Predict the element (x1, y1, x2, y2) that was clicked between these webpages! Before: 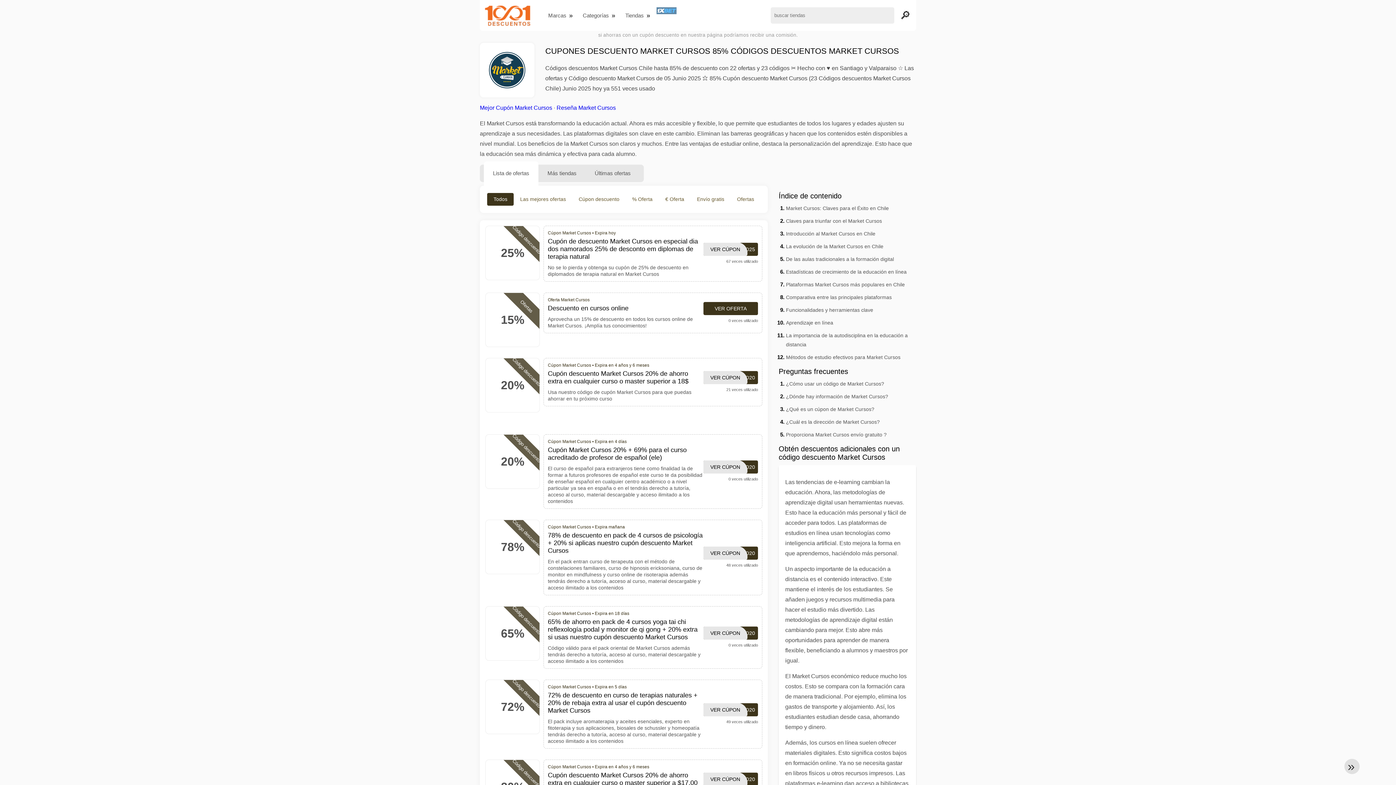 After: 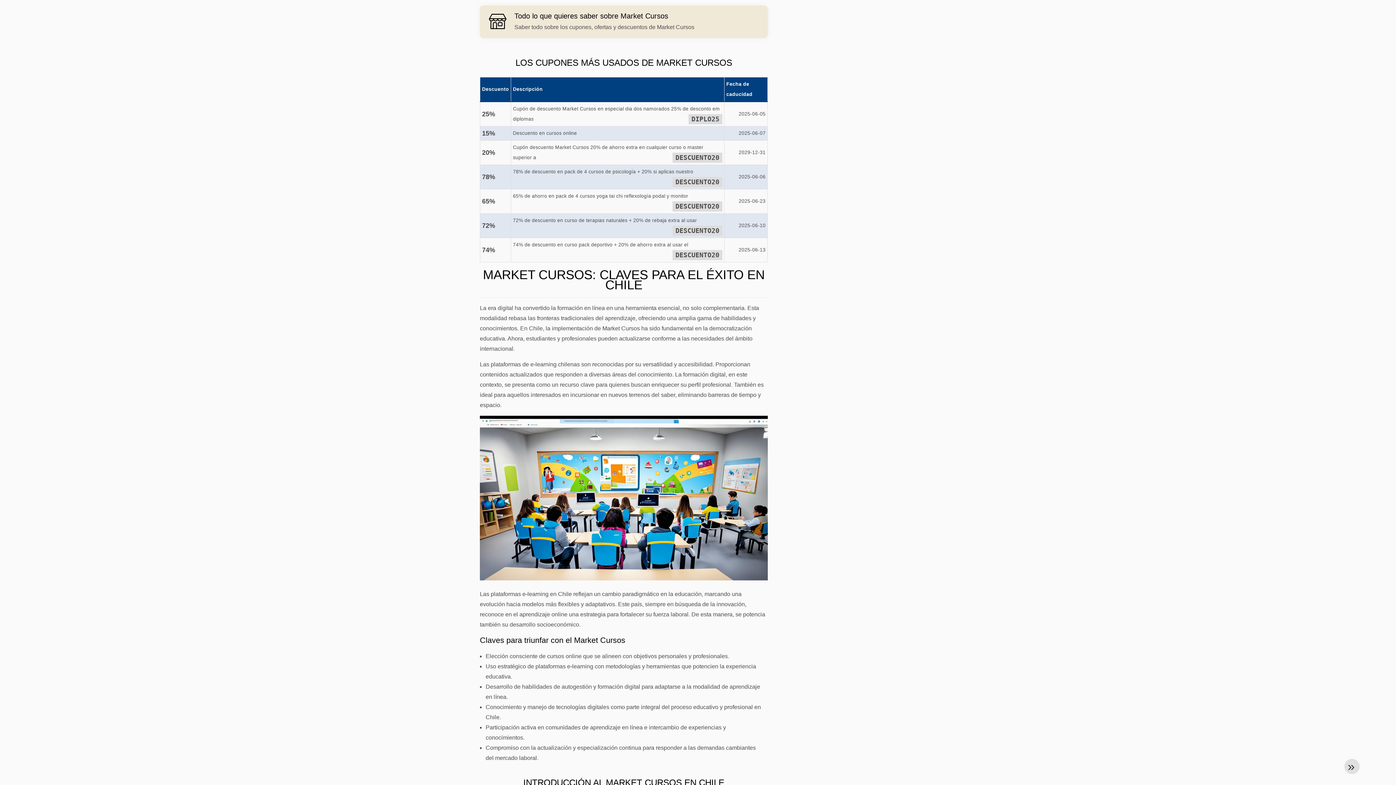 Action: bbox: (786, 393, 888, 399) label: ¿Dónde hay información de Market Cursos?